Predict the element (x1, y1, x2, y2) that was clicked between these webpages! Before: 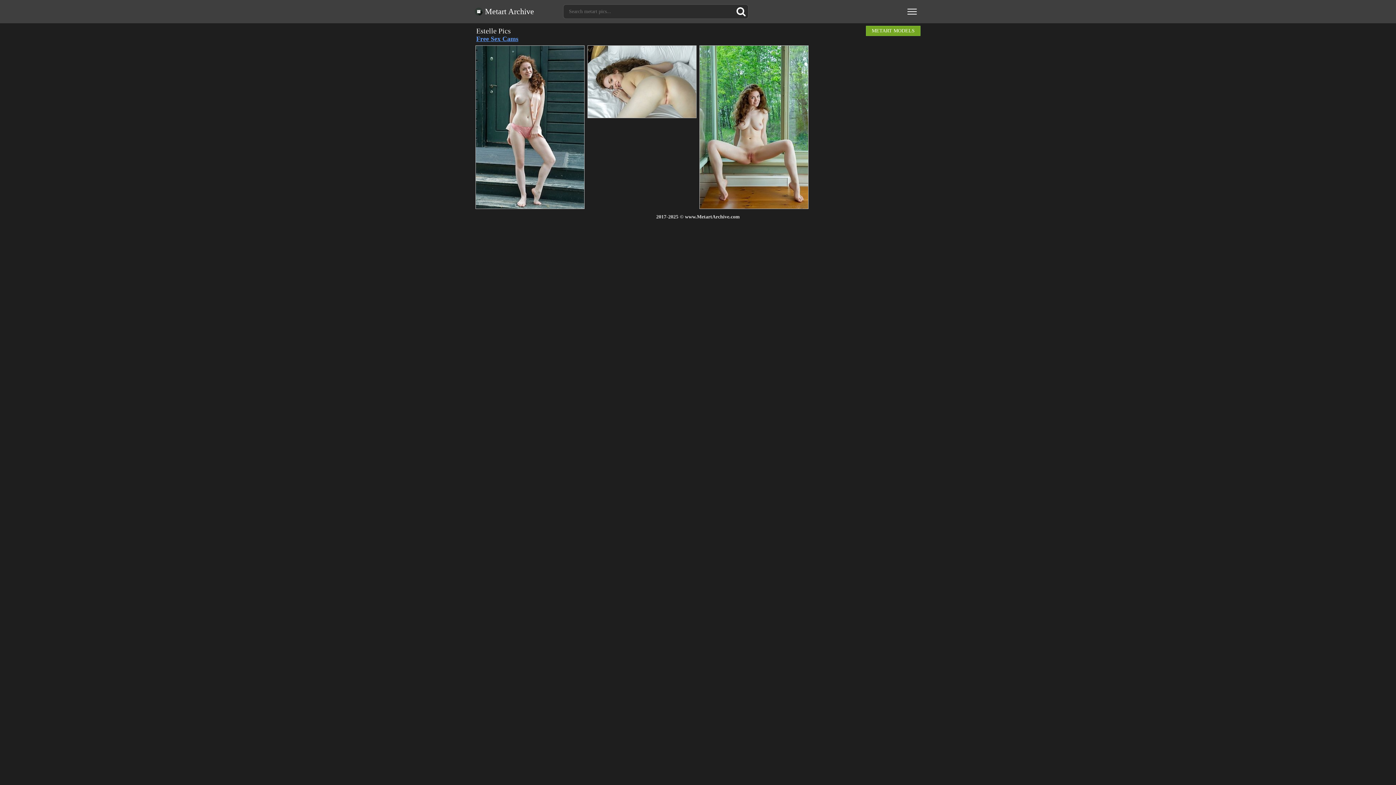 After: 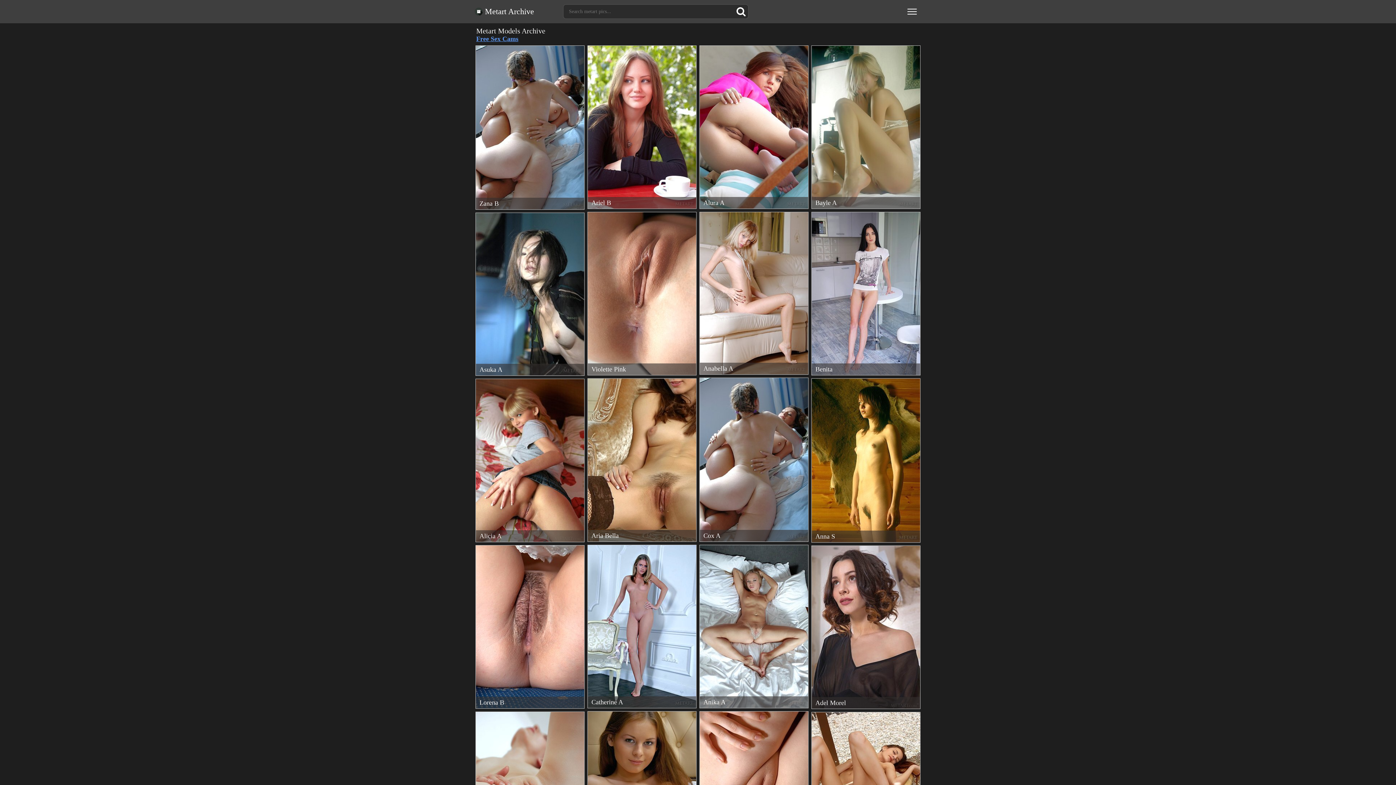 Action: label: METART MODELS bbox: (866, 25, 920, 36)